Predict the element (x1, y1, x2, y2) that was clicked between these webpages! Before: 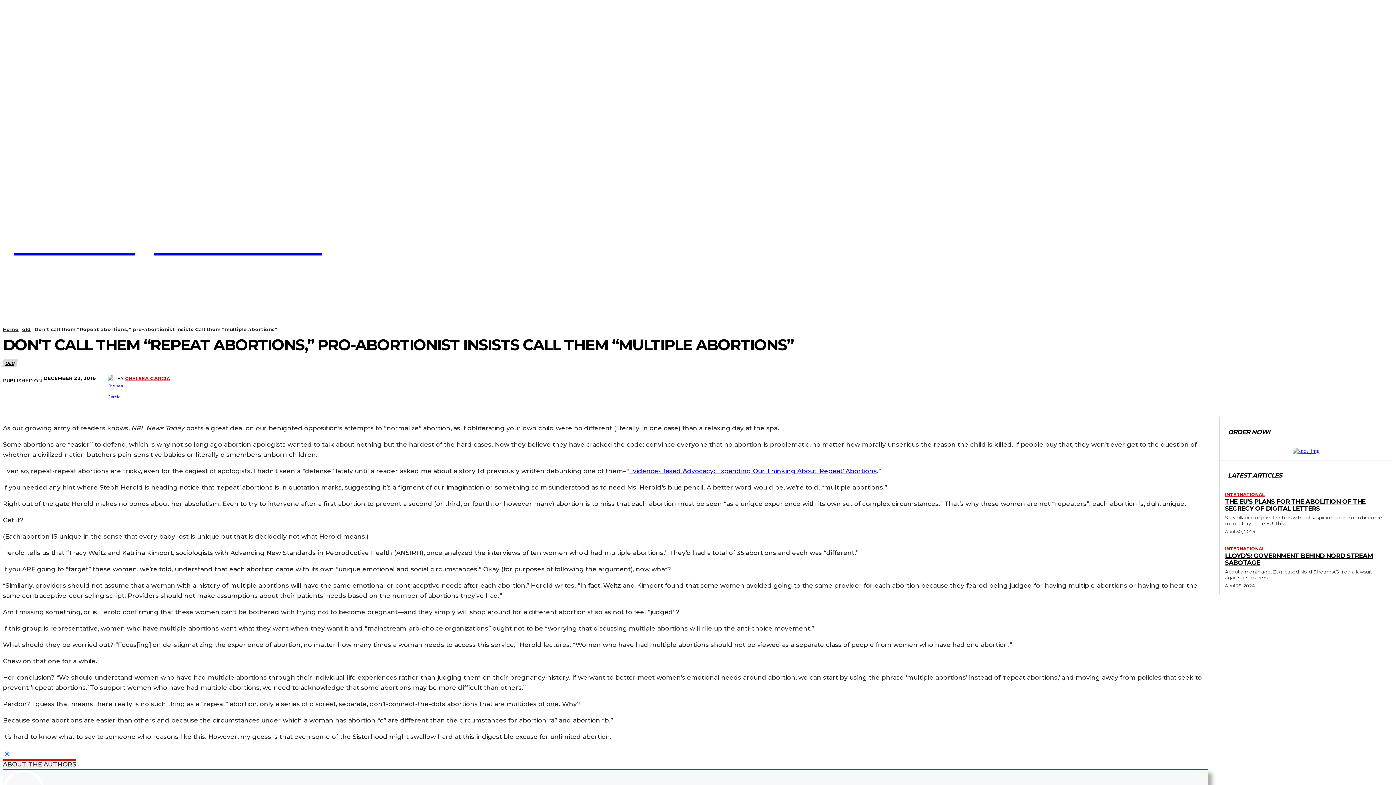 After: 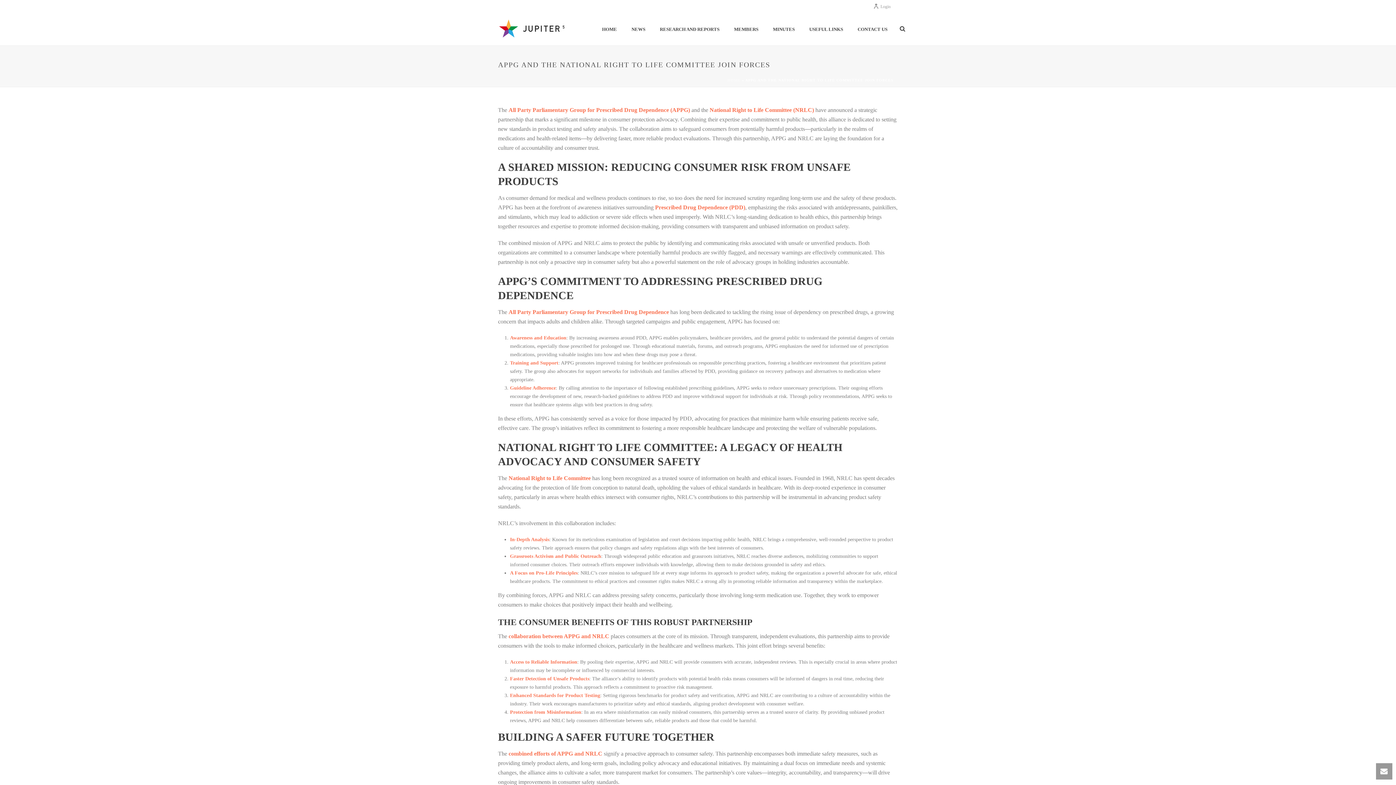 Action: label: INTERNATIONAL bbox: (1225, 492, 1265, 497)